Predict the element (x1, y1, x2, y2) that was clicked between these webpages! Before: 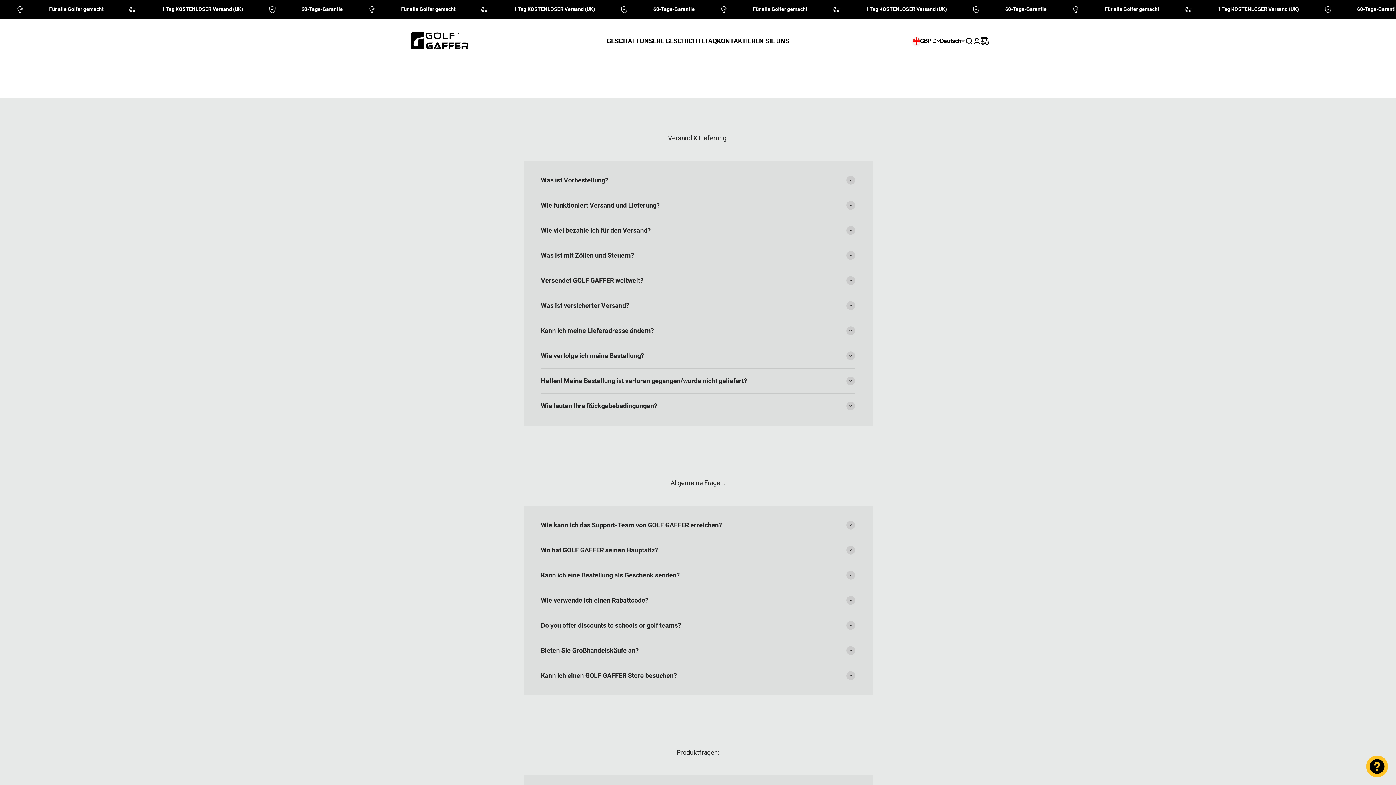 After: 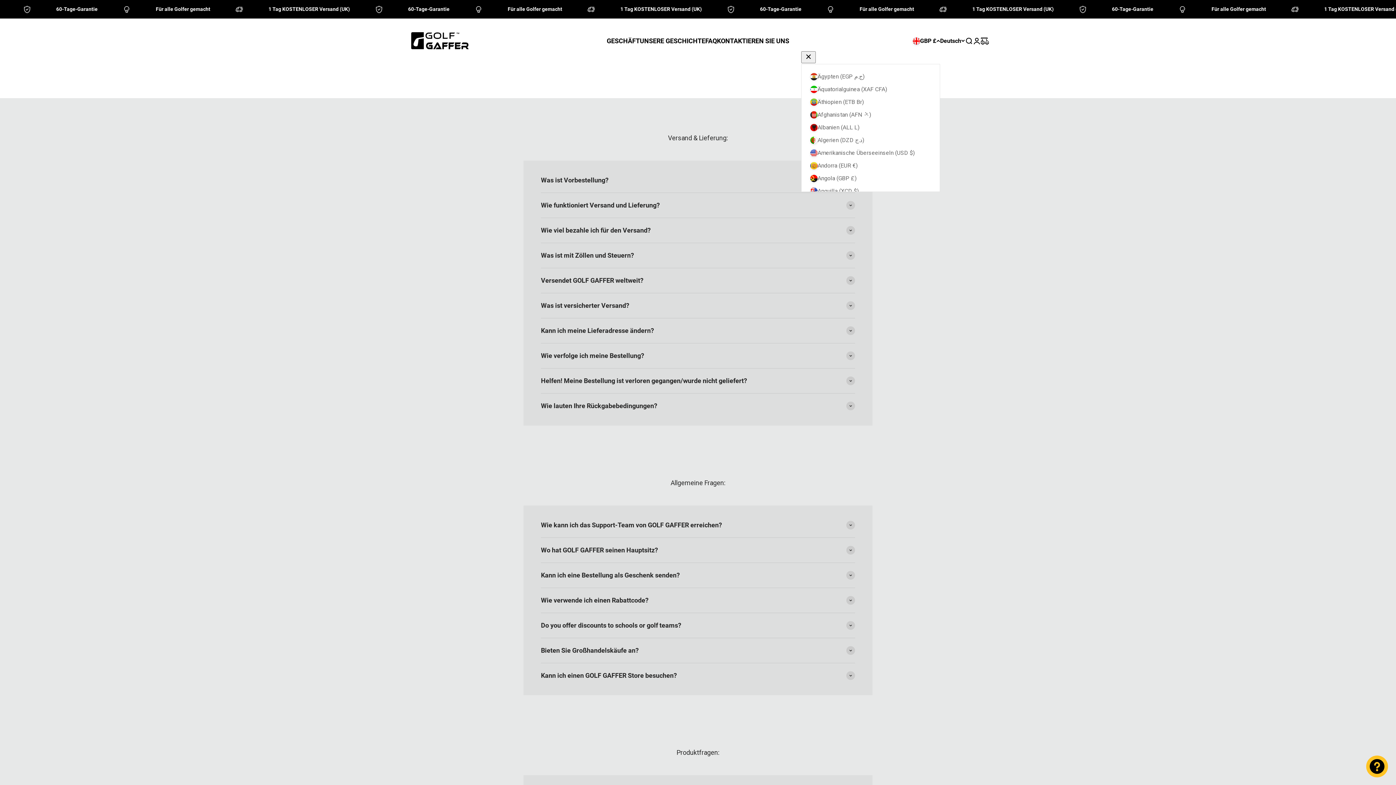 Action: label: GBP £ bbox: (913, 36, 940, 45)